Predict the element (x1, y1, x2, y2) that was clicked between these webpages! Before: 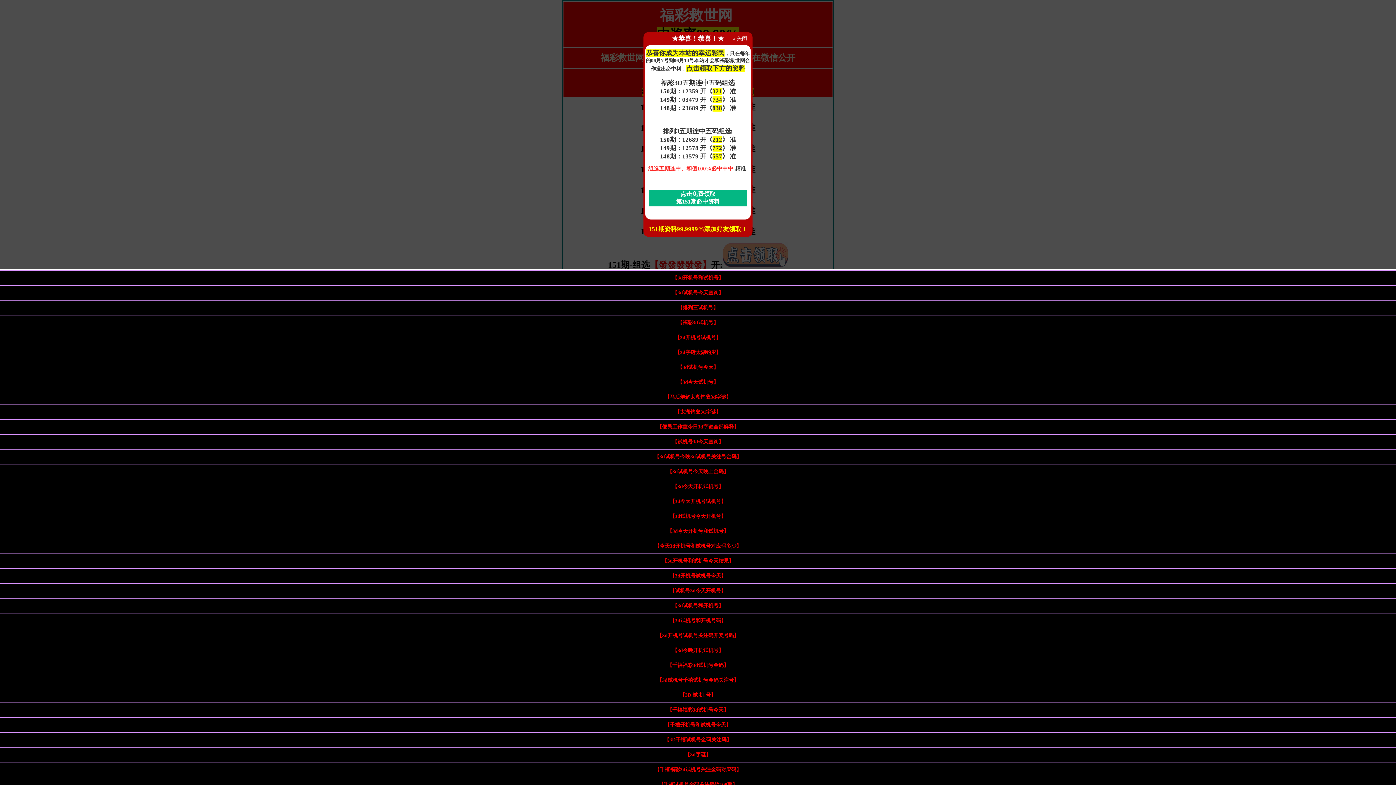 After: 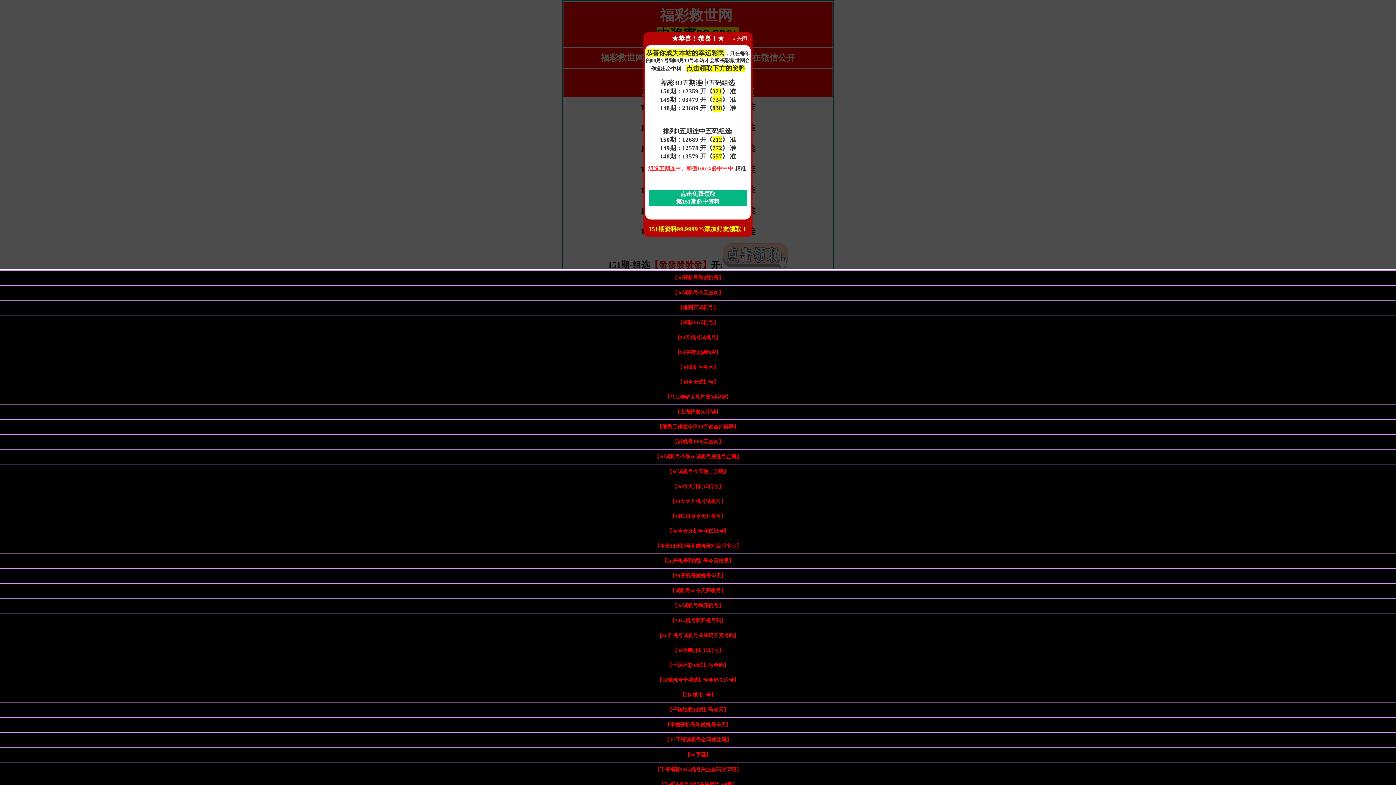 Action: label: 【试机号3d今天查询】 bbox: (672, 439, 723, 444)